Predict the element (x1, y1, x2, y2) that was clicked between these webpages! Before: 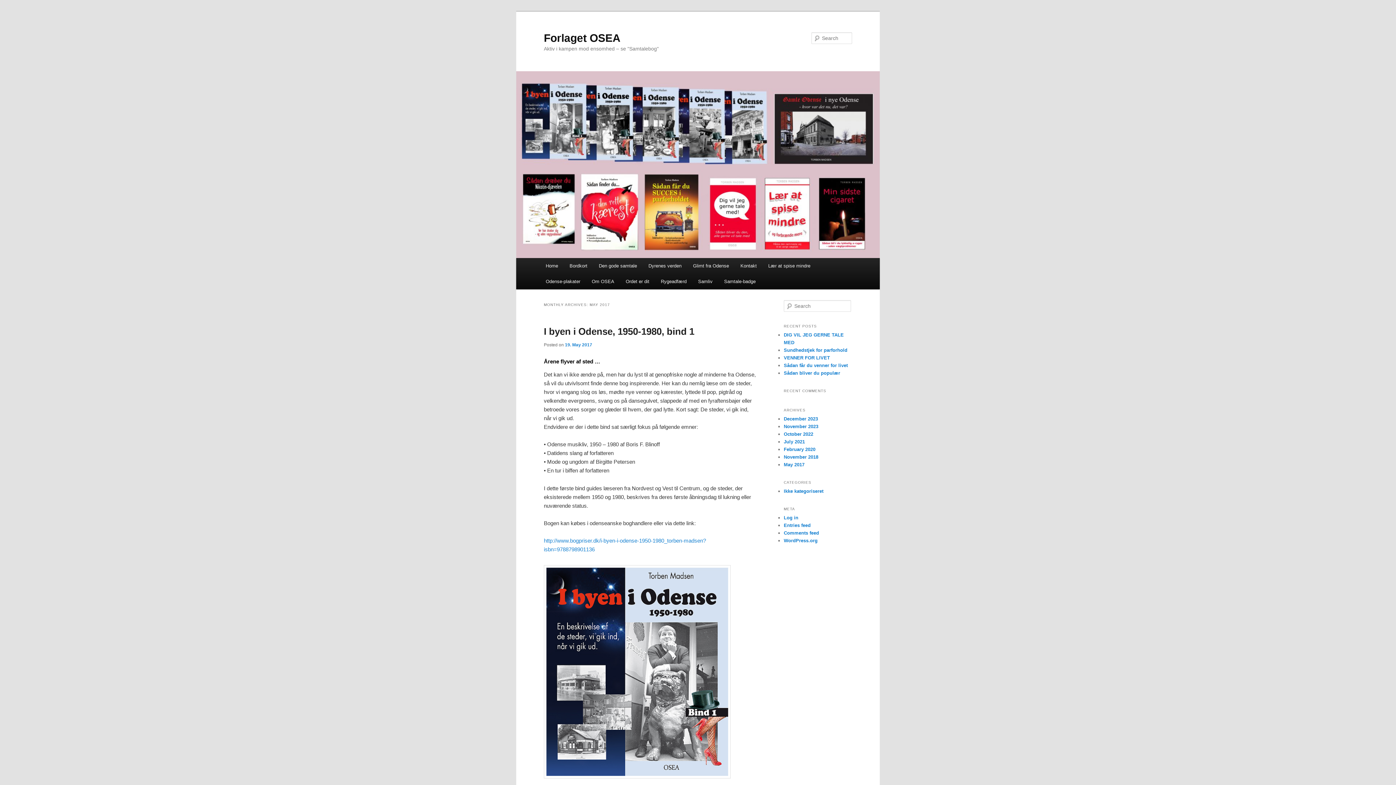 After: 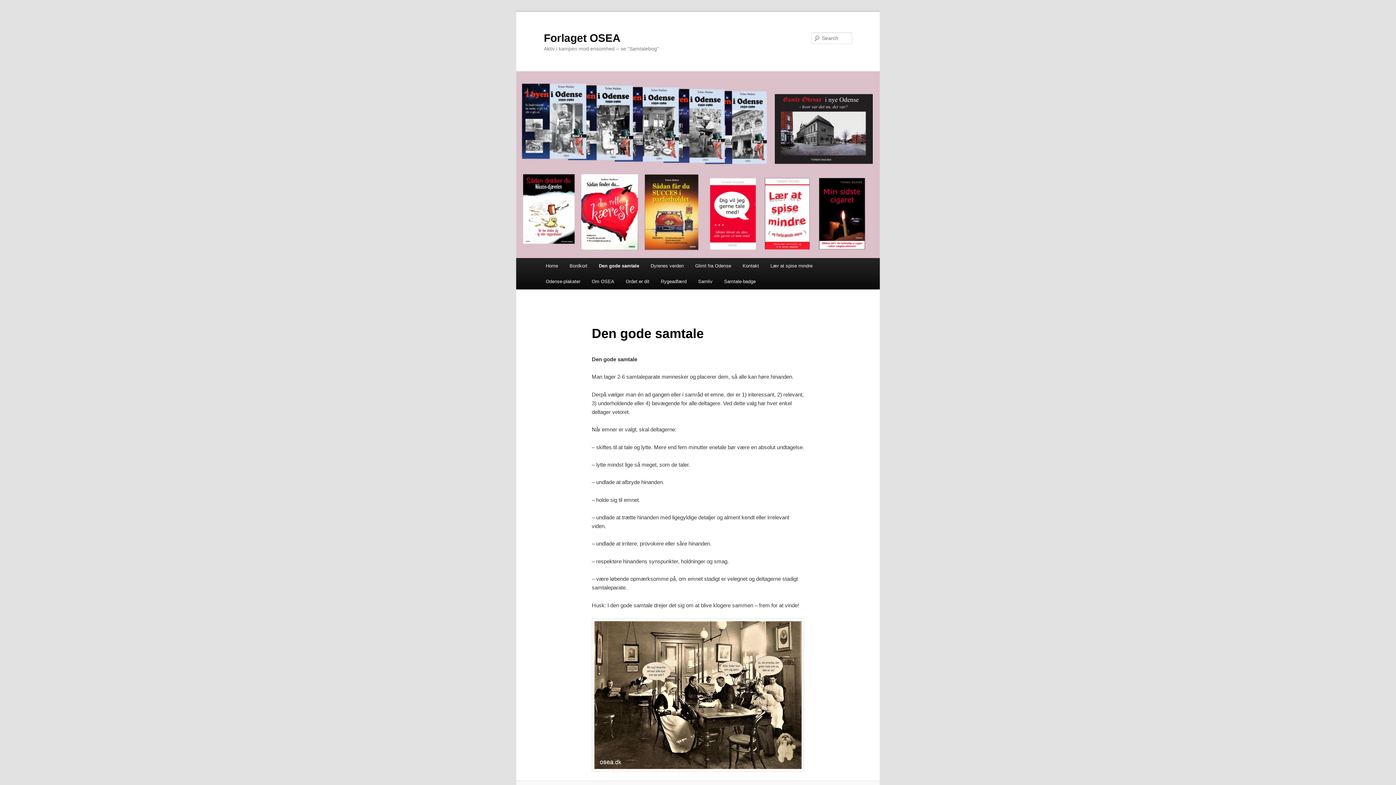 Action: bbox: (593, 258, 642, 273) label: Den gode samtale